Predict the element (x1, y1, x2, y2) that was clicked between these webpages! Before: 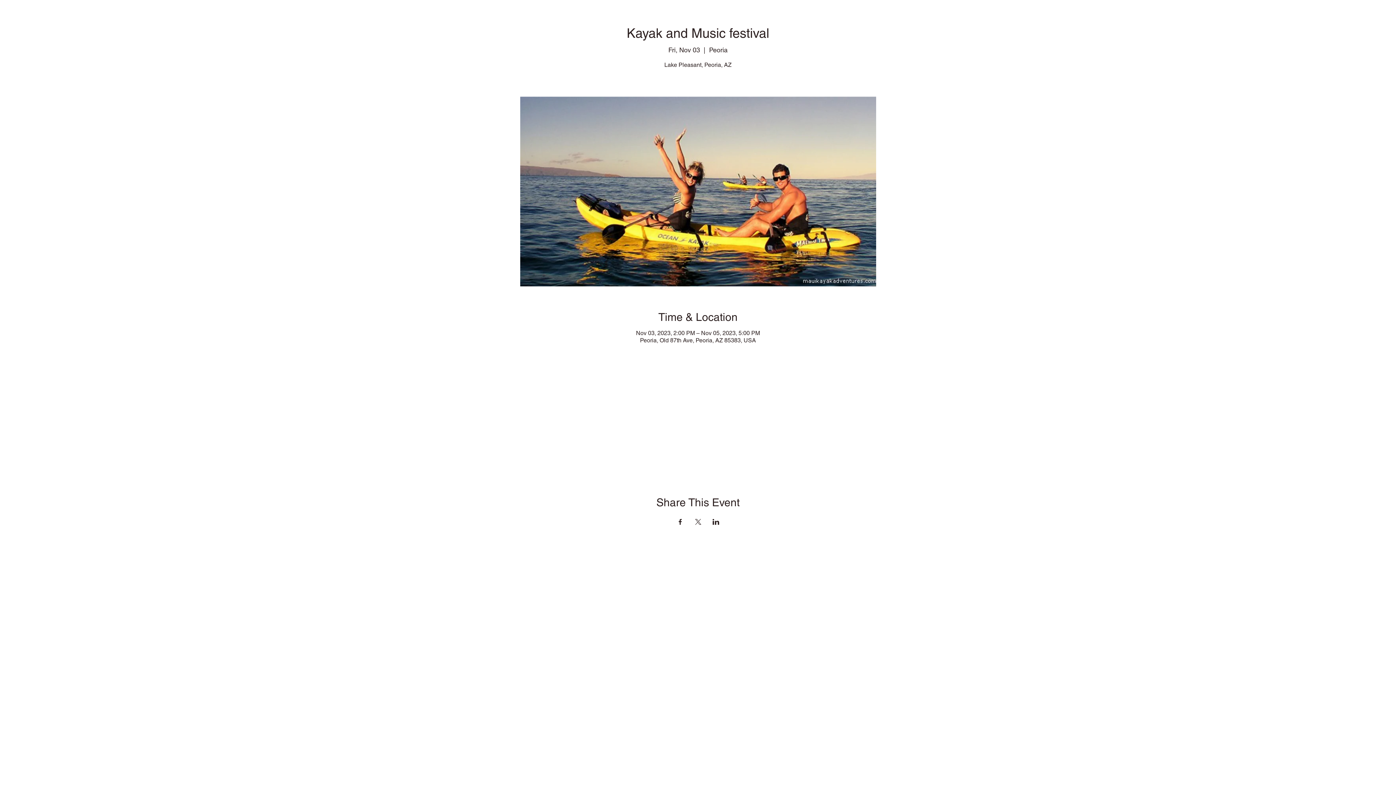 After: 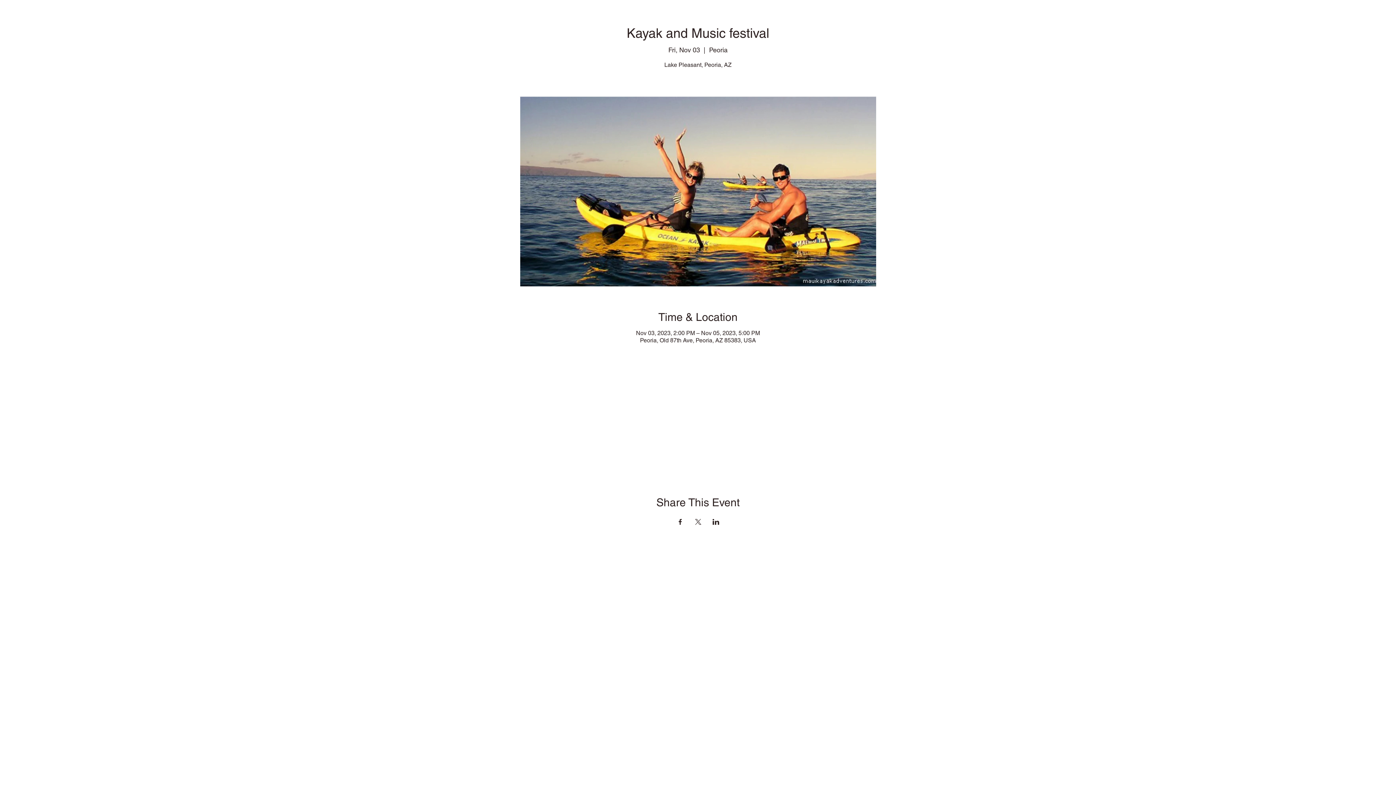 Action: label: Share event on Facebook bbox: (676, 519, 683, 525)